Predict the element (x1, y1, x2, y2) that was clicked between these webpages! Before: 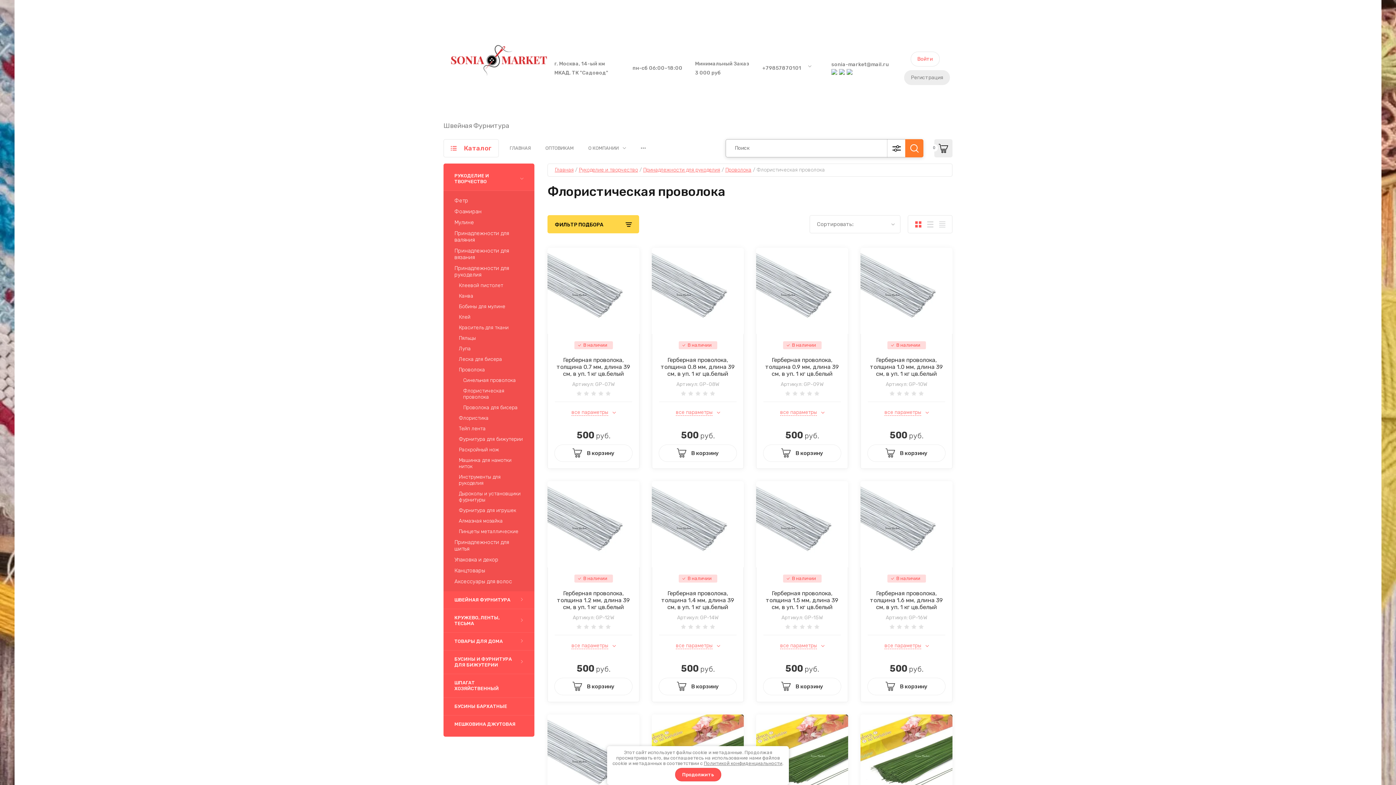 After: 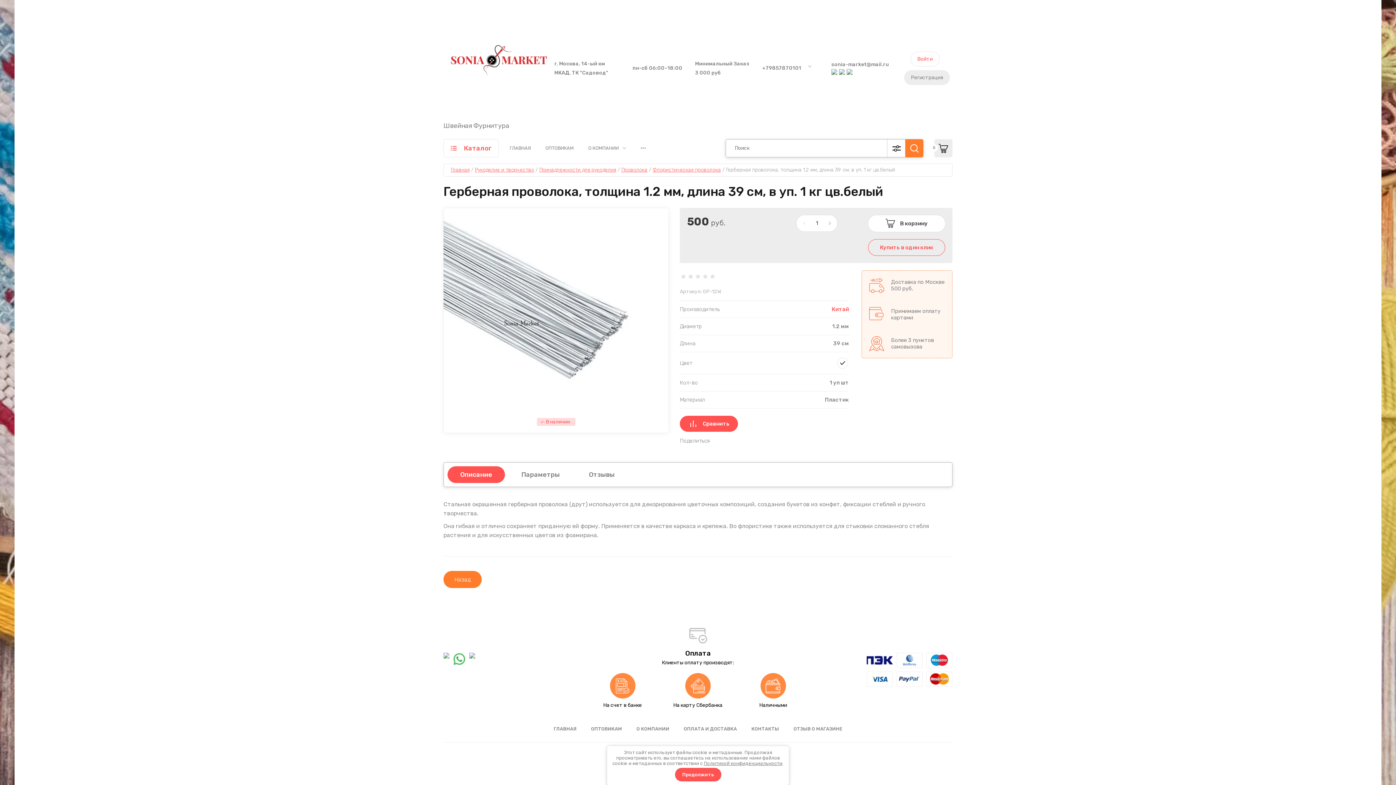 Action: label: Герберная проволока, толщина 1.2 мм, длина 39 см, в уп. 1 кг цв.белый bbox: (557, 590, 630, 611)